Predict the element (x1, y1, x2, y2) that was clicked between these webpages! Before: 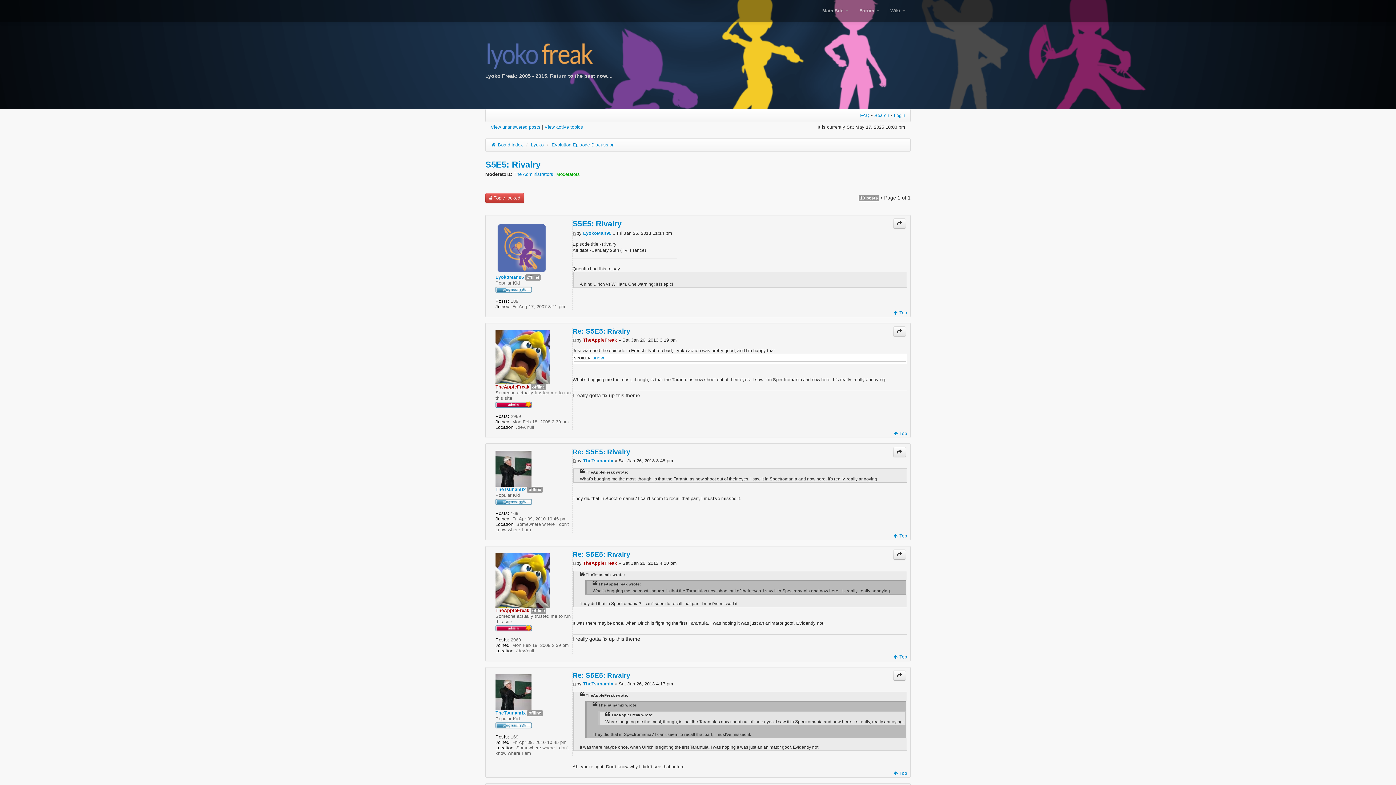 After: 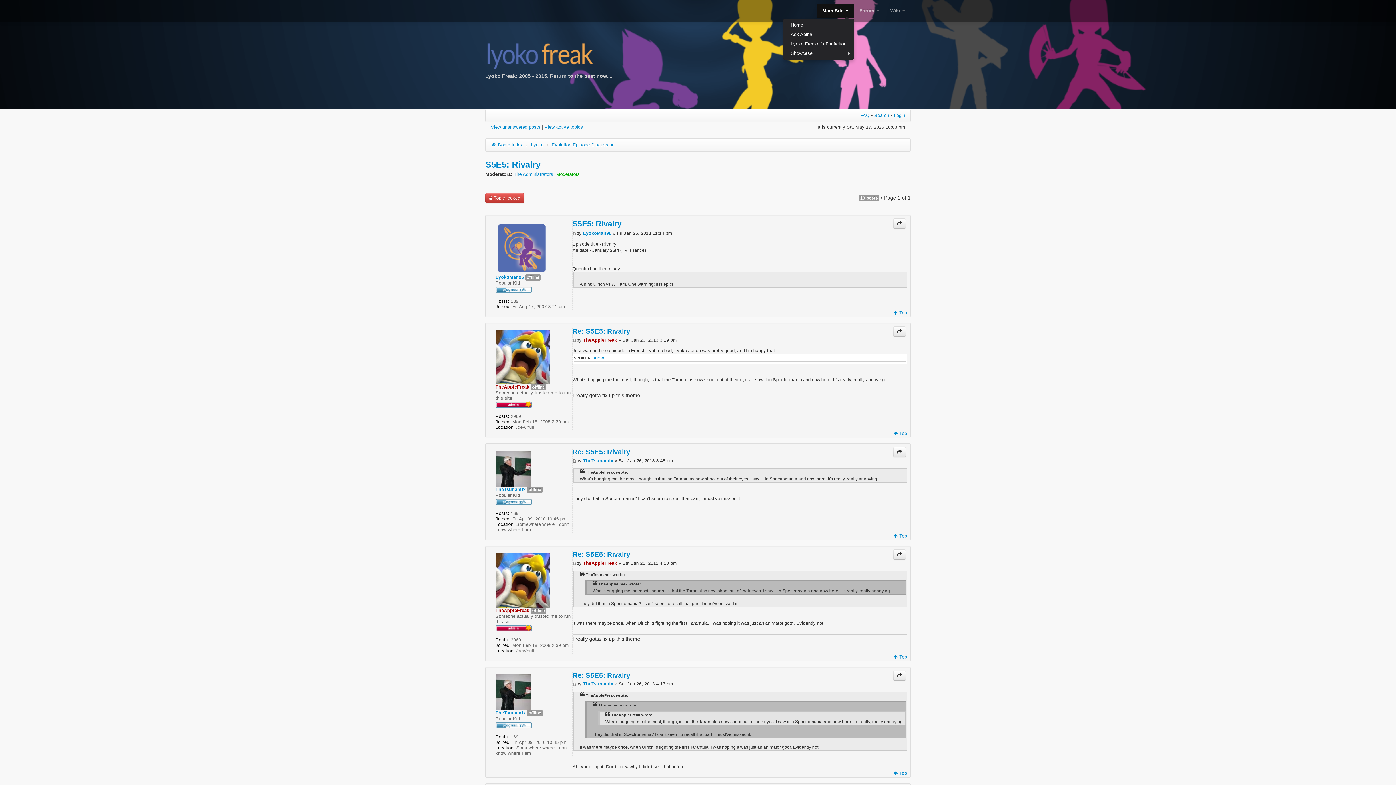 Action: bbox: (817, 3, 854, 18) label: Main Site 